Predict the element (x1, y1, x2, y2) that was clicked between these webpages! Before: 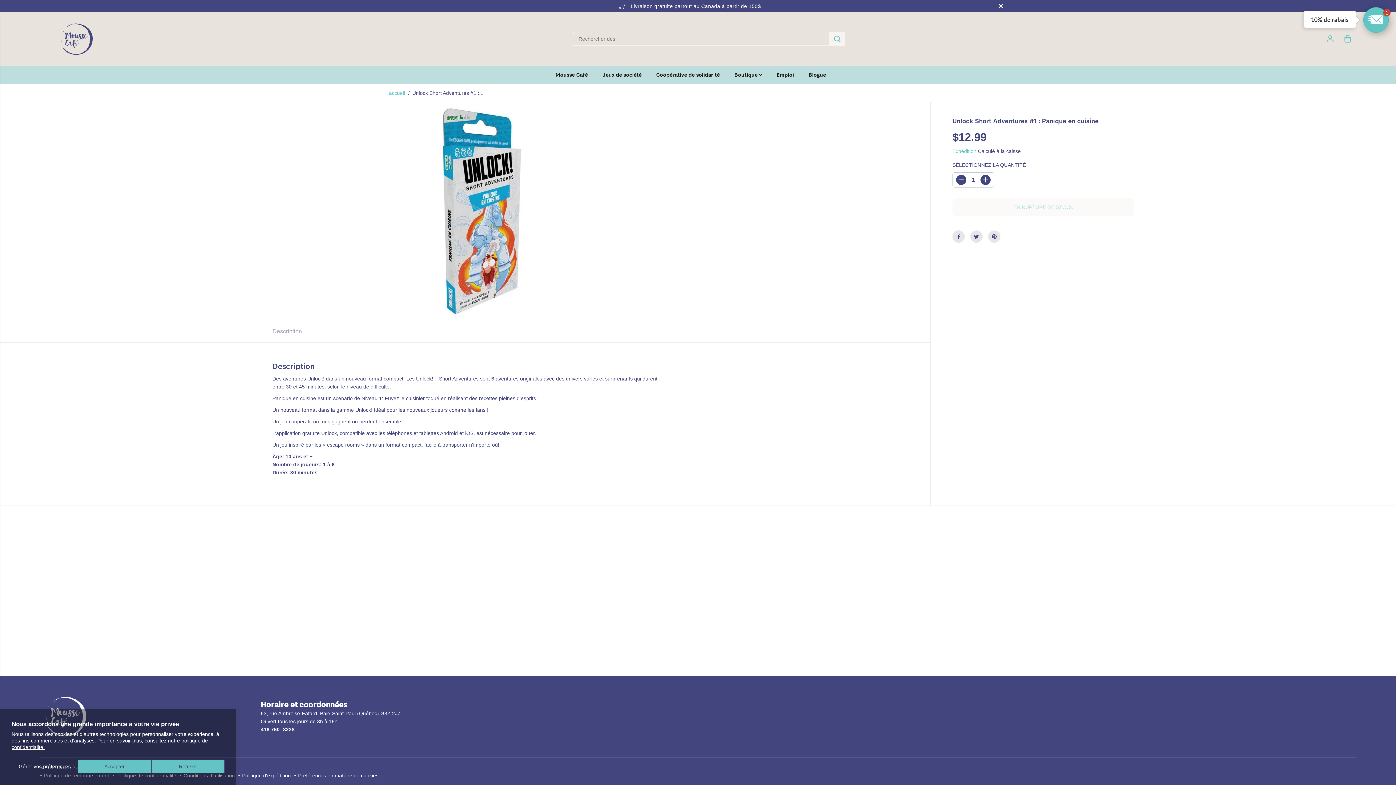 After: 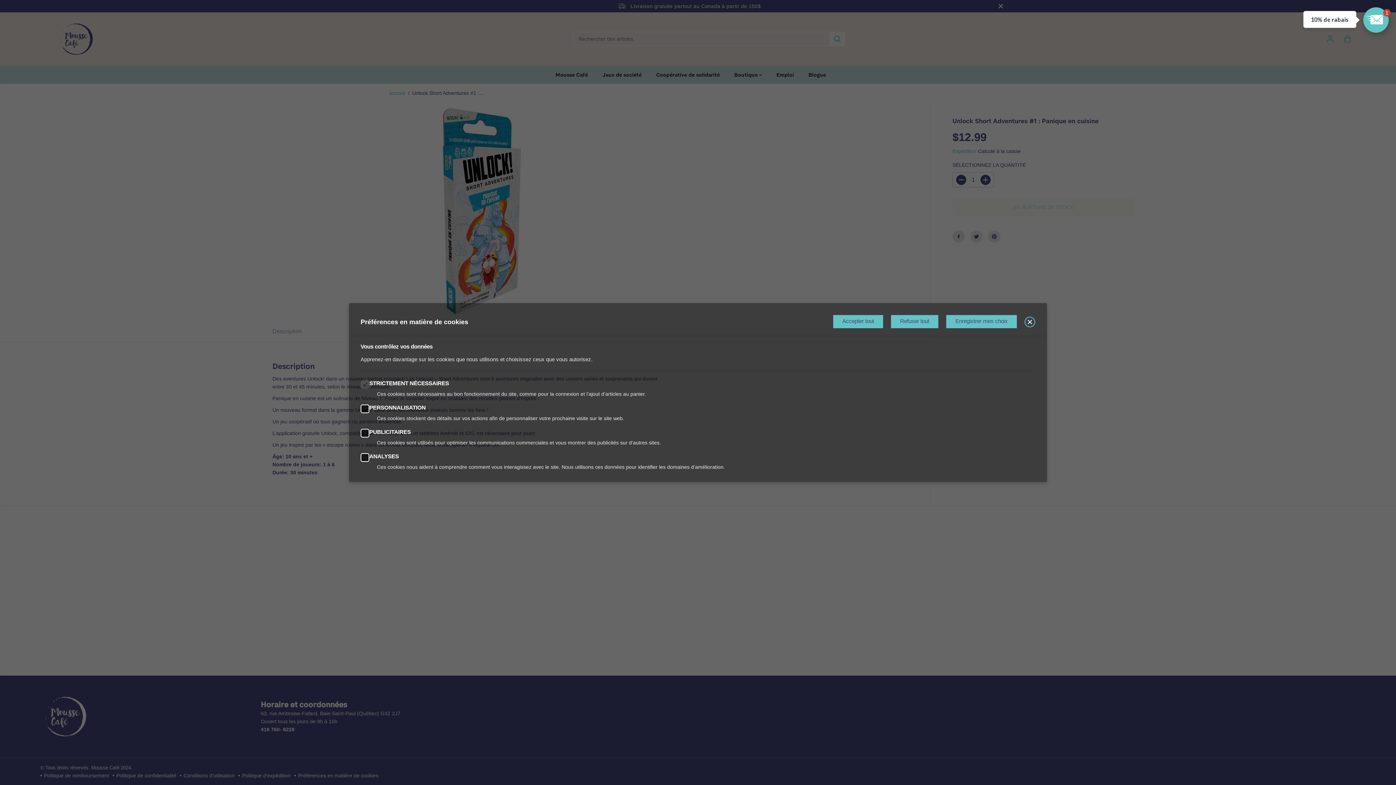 Action: bbox: (294, 773, 382, 778) label: Préférences en matière de cookies